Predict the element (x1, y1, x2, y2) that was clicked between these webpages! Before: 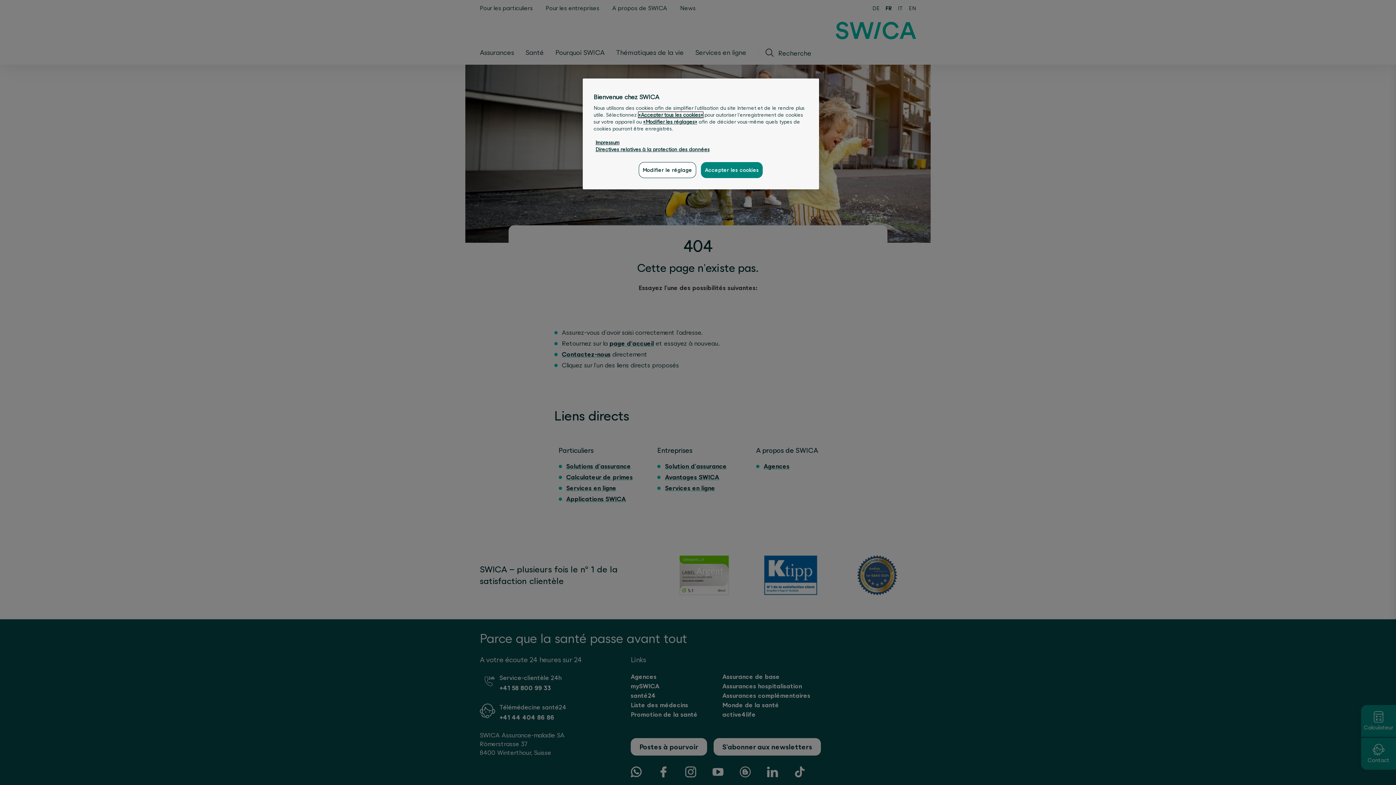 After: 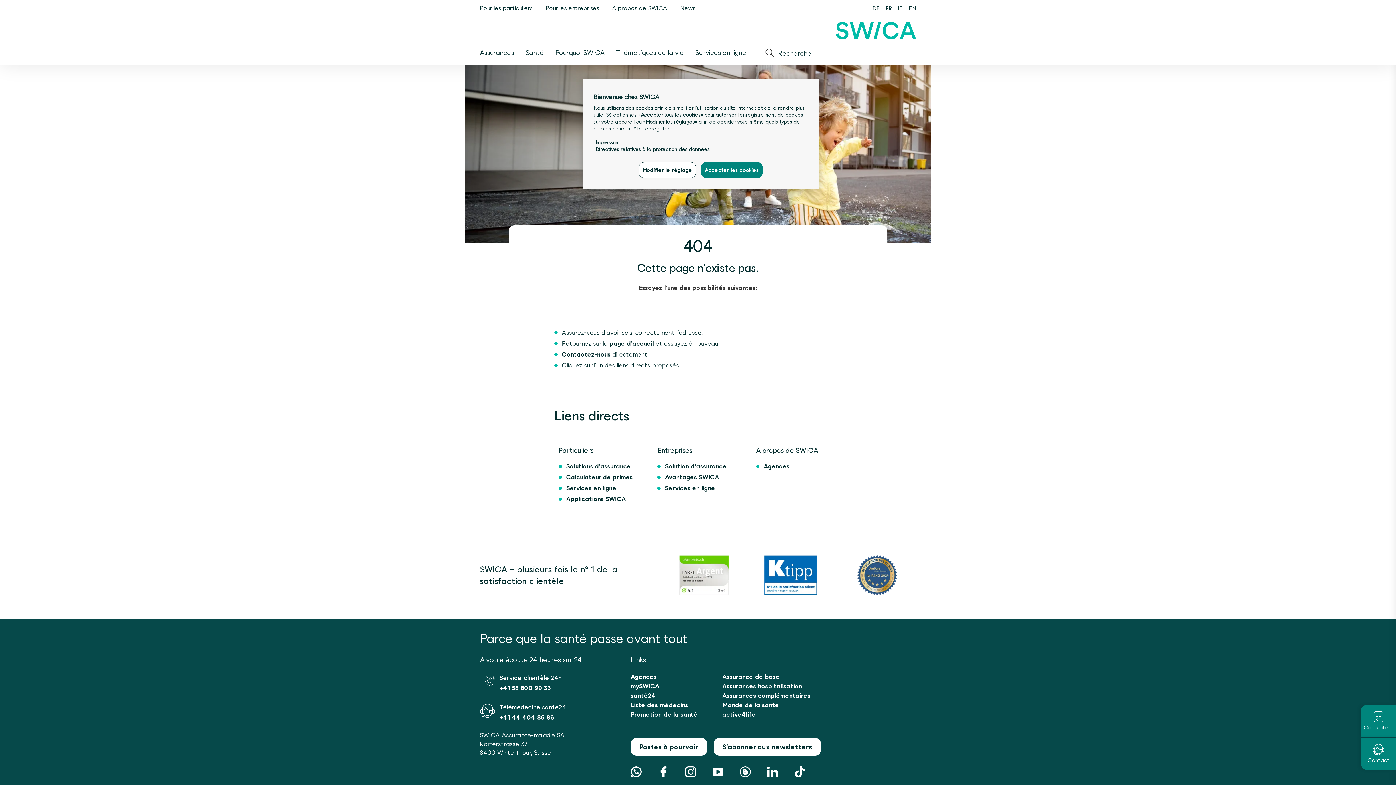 Action: bbox: (638, 112, 703, 117) label: «Accepter tous les cookies»